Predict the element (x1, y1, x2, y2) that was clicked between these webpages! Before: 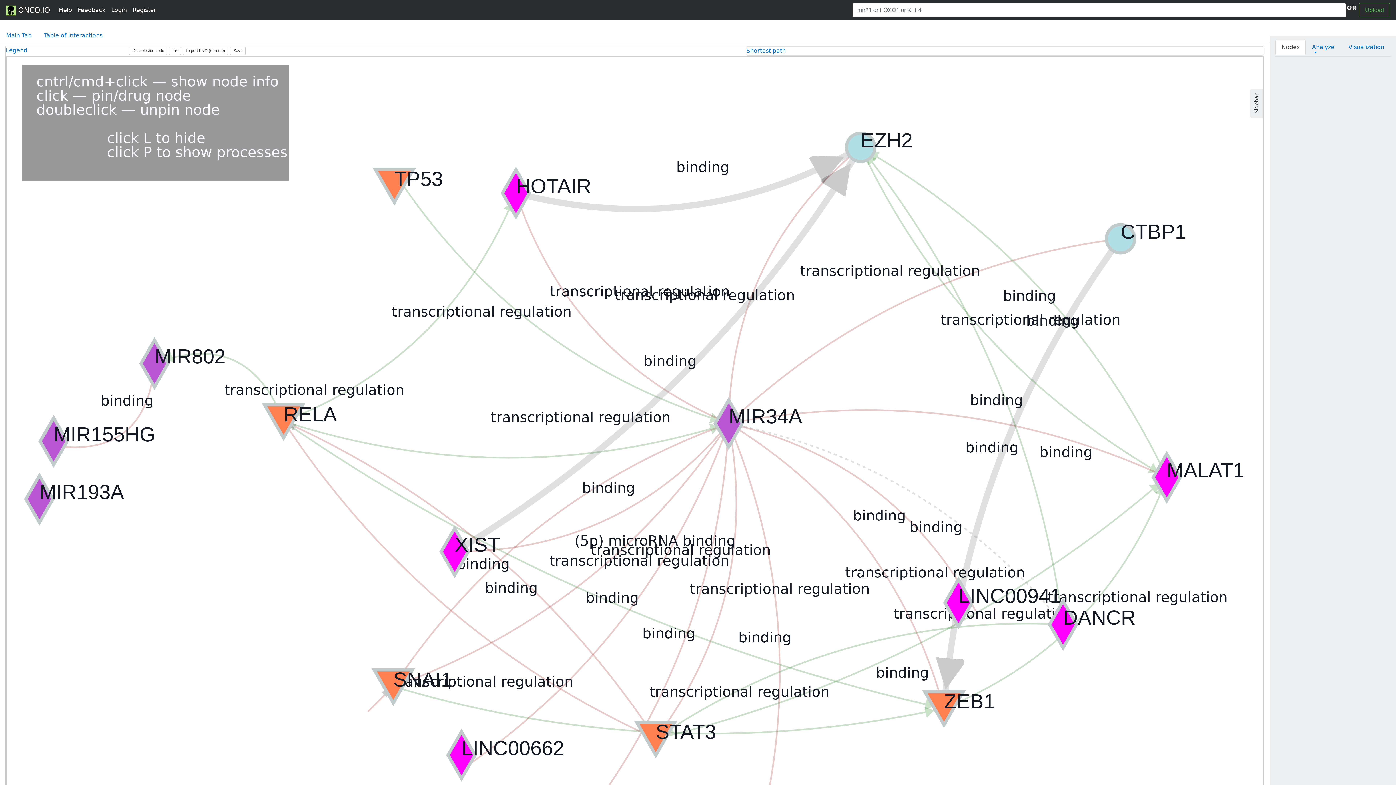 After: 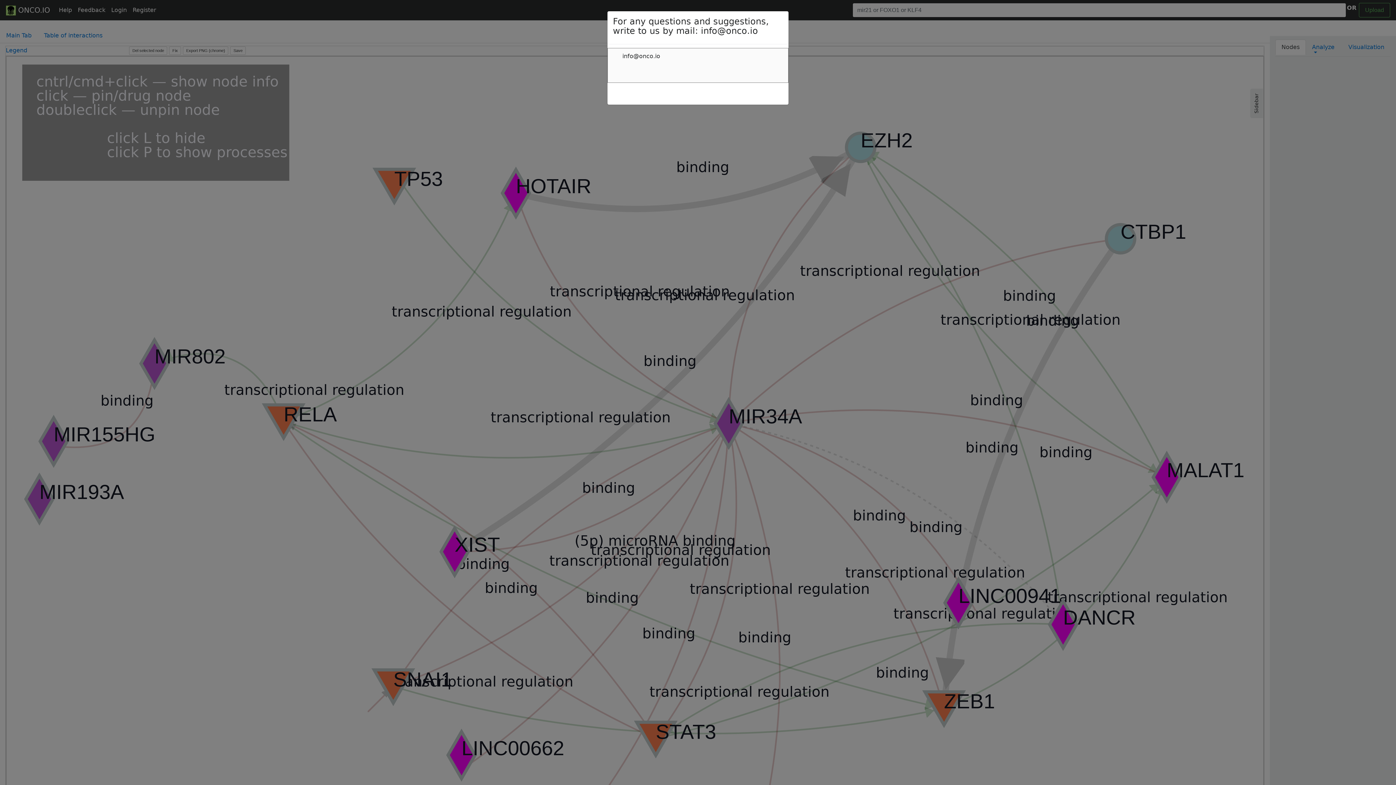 Action: bbox: (74, 2, 108, 17) label: Feedback